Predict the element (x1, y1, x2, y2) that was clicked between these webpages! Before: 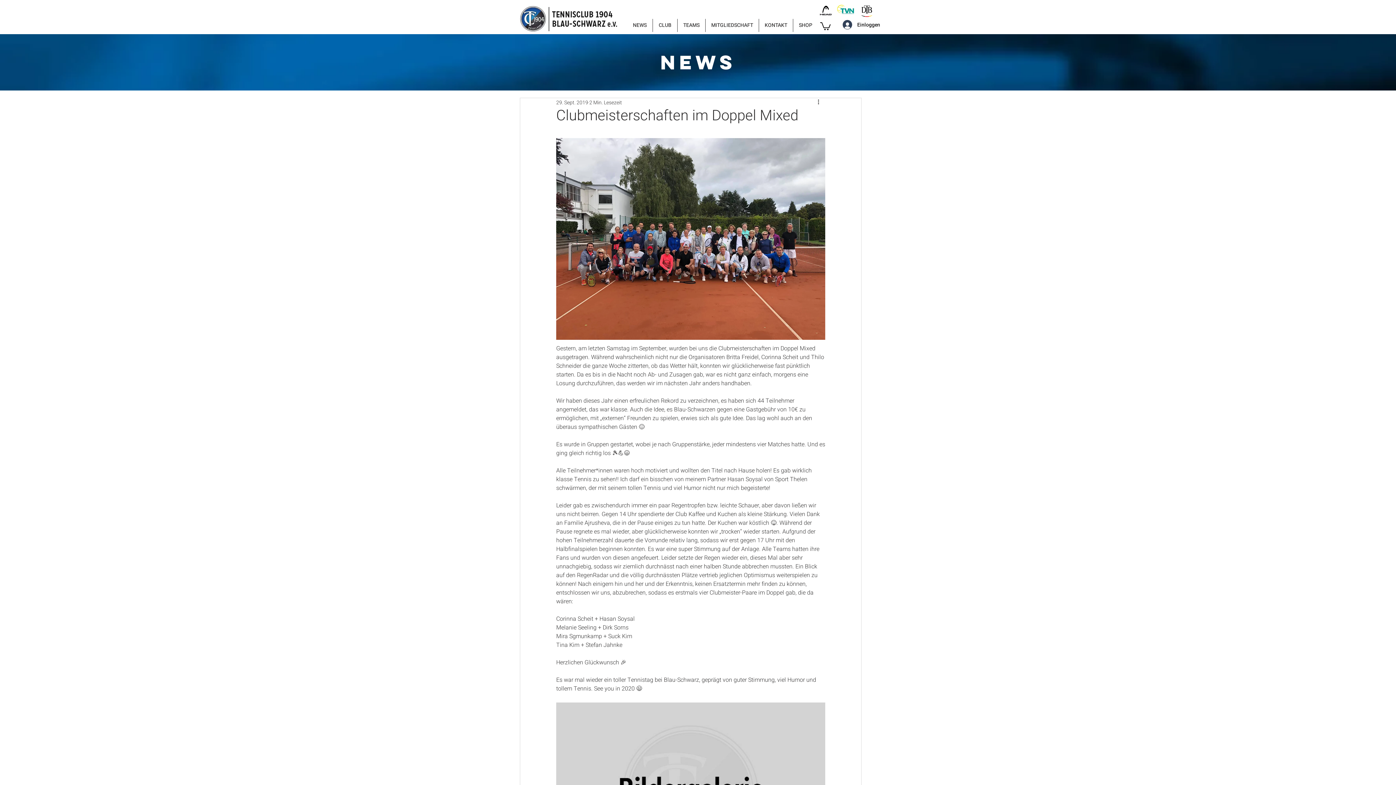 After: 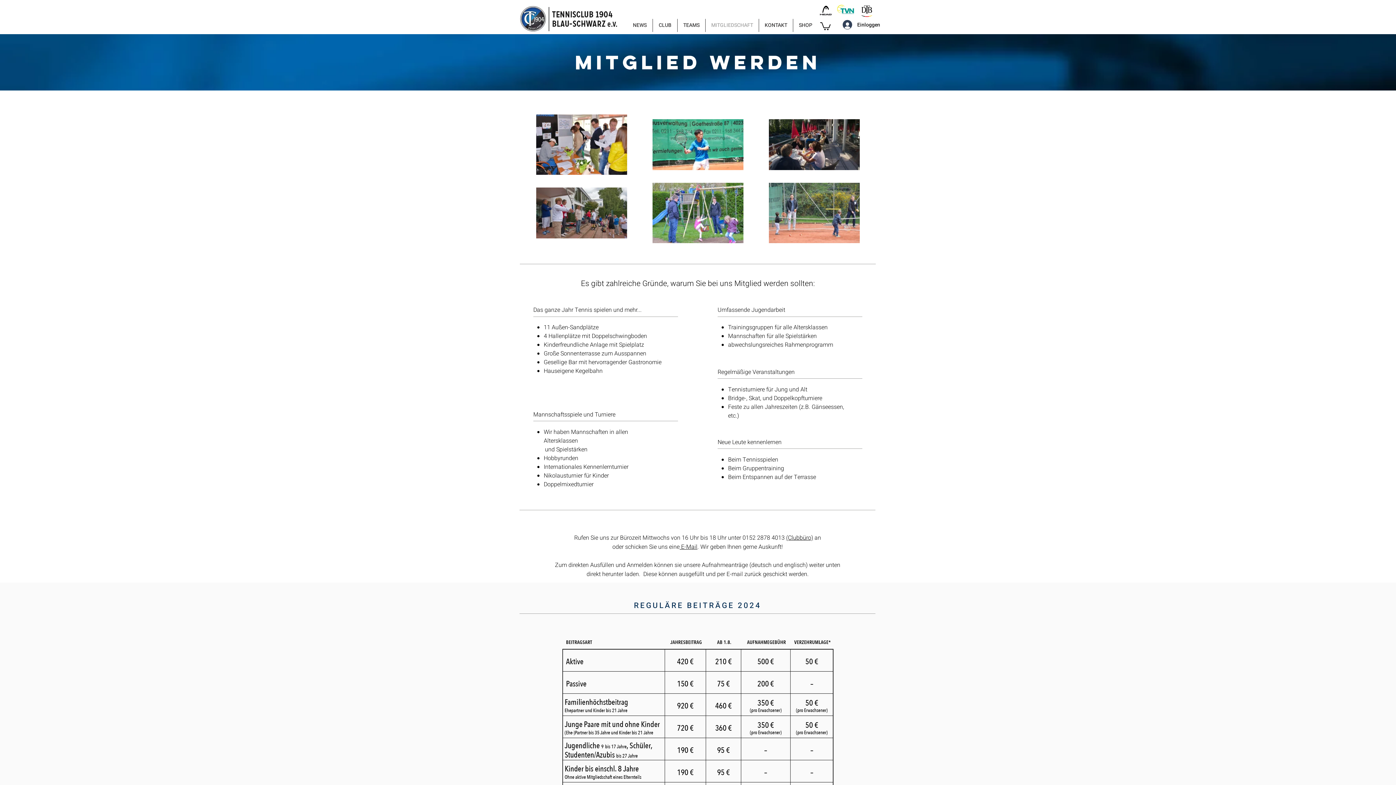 Action: bbox: (705, 18, 758, 32) label: MITGLIEDSCHAFT